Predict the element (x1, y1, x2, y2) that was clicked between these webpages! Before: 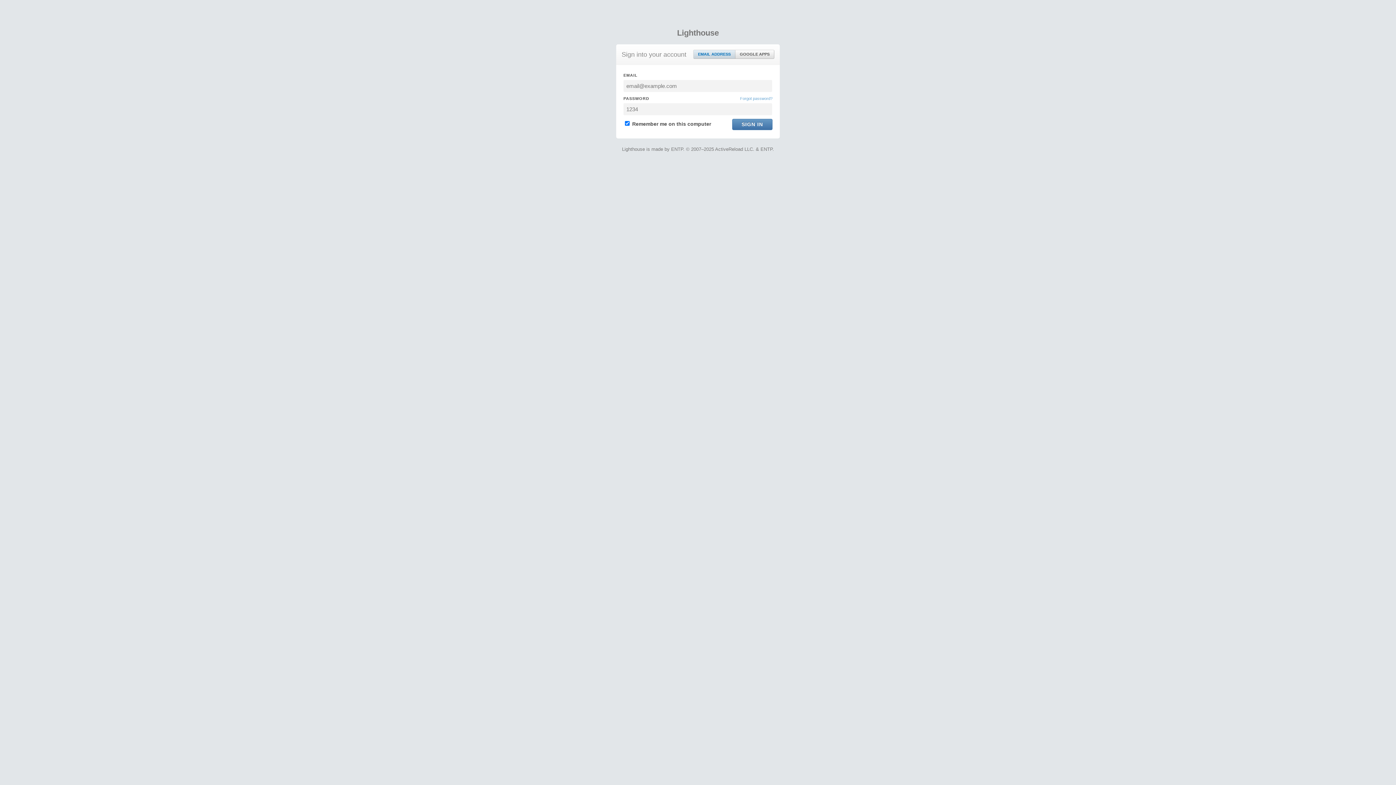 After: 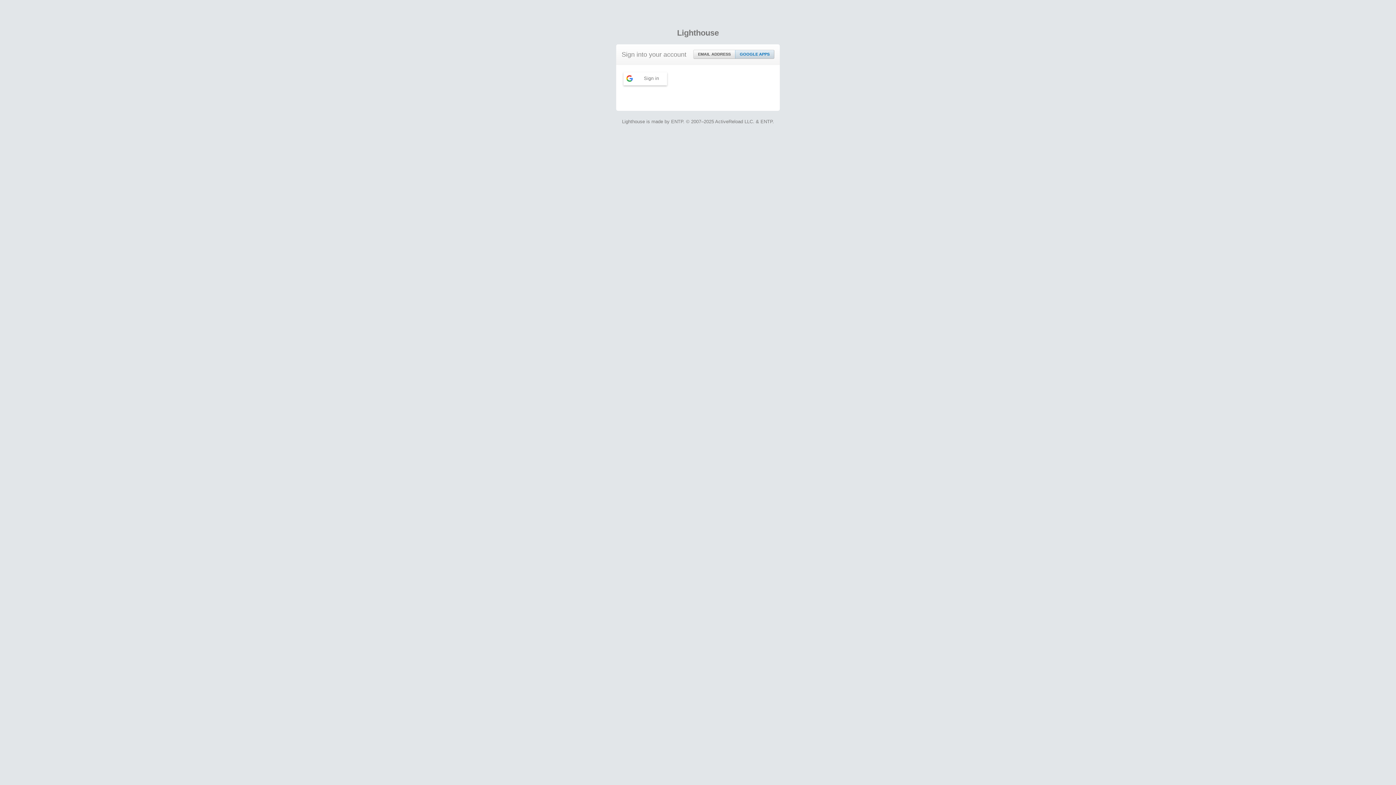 Action: label: GOOGLE APPS bbox: (735, 50, 774, 58)